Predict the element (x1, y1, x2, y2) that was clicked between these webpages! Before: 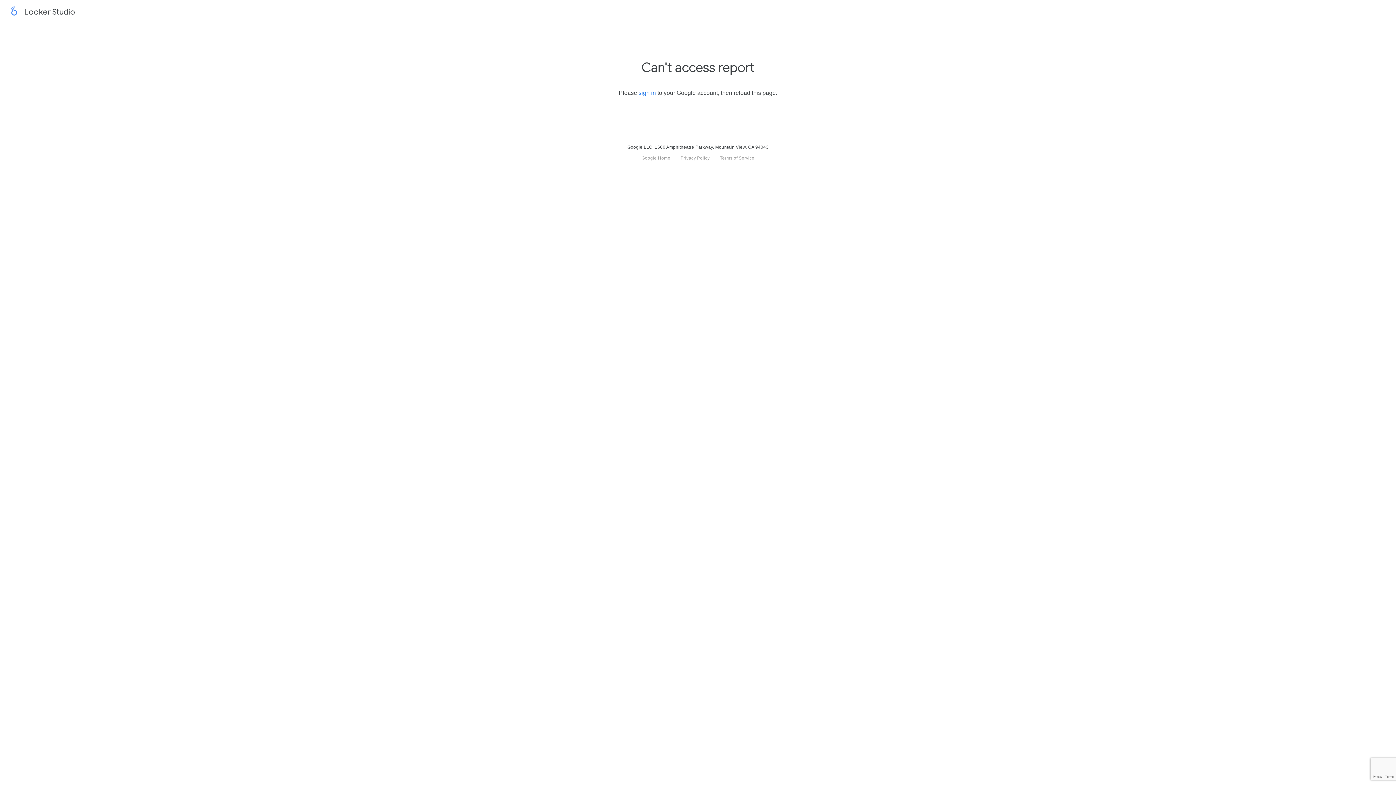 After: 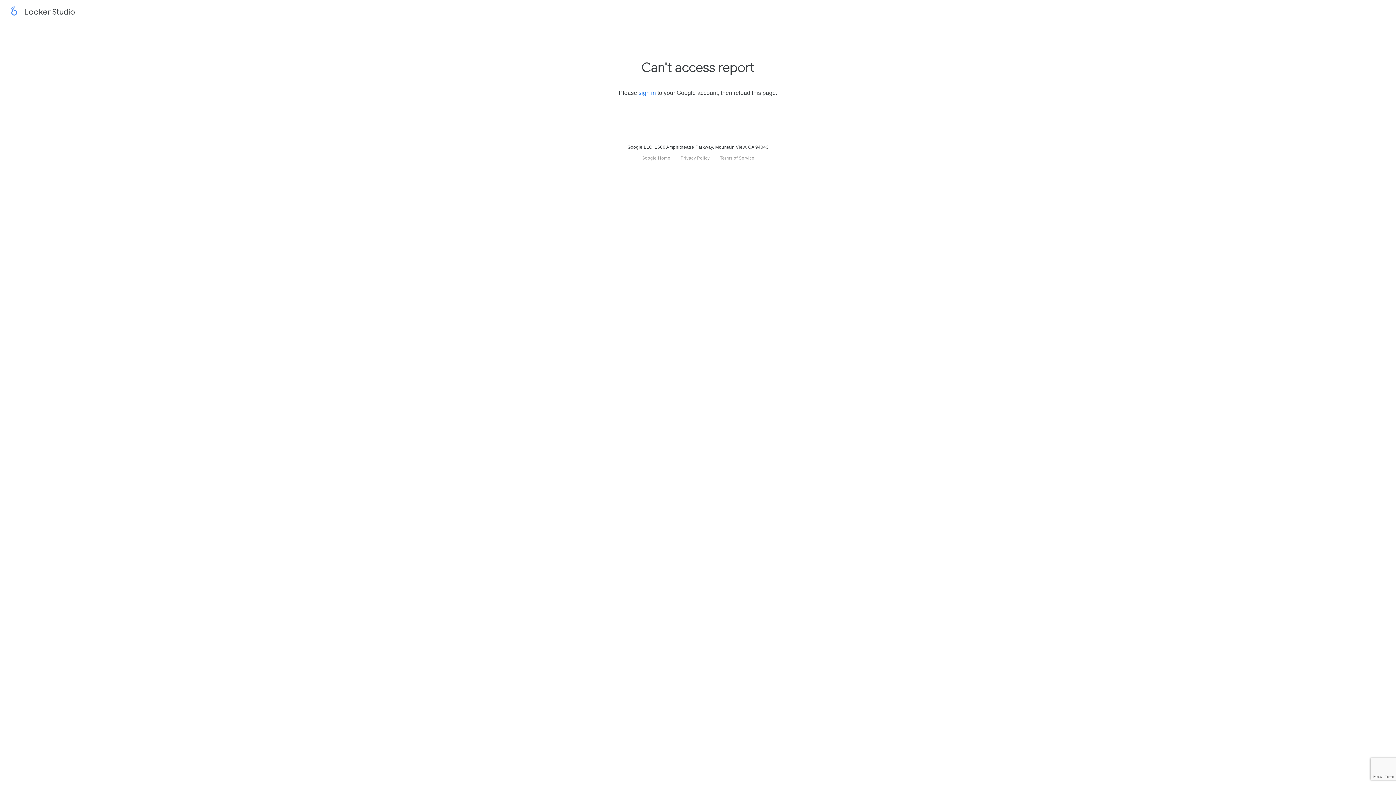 Action: label: Privacy Policy bbox: (680, 155, 709, 160)